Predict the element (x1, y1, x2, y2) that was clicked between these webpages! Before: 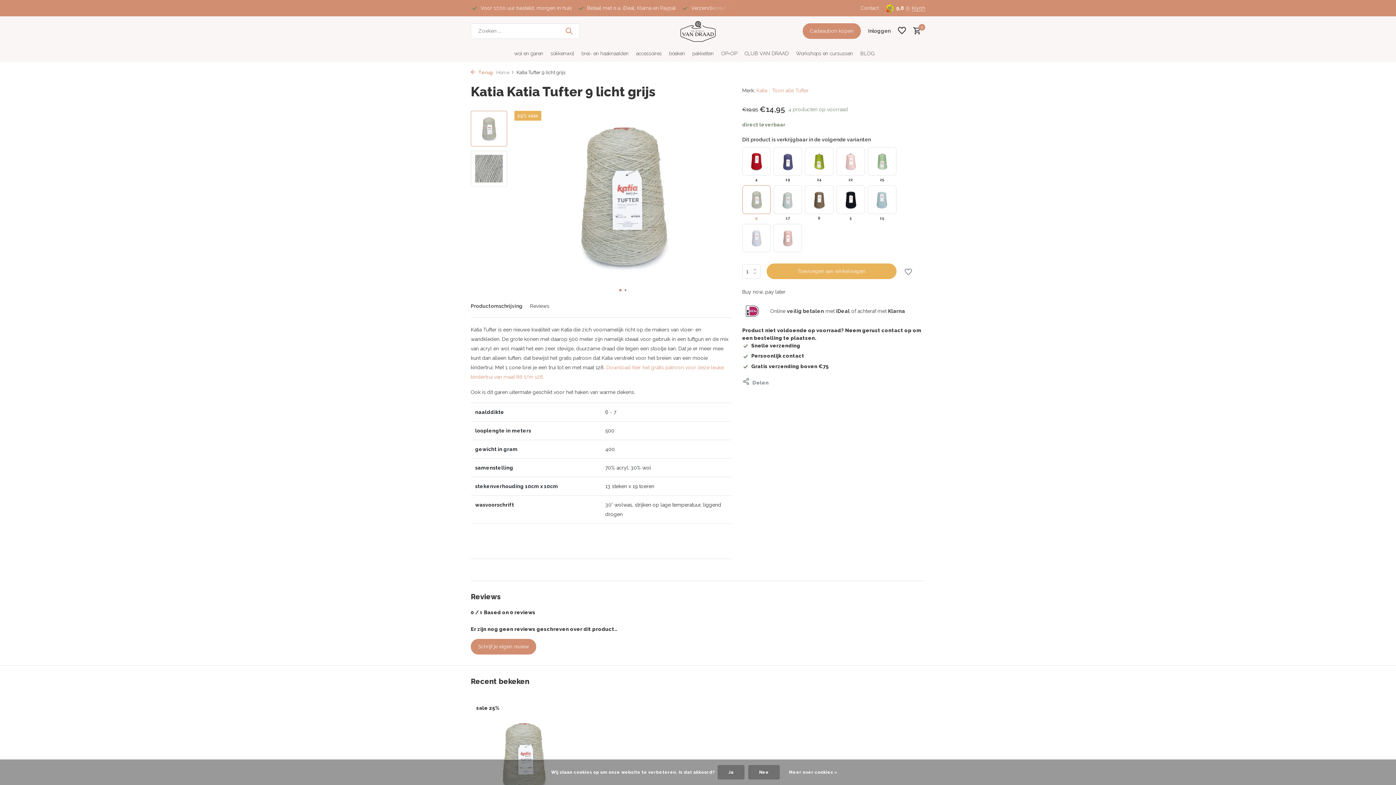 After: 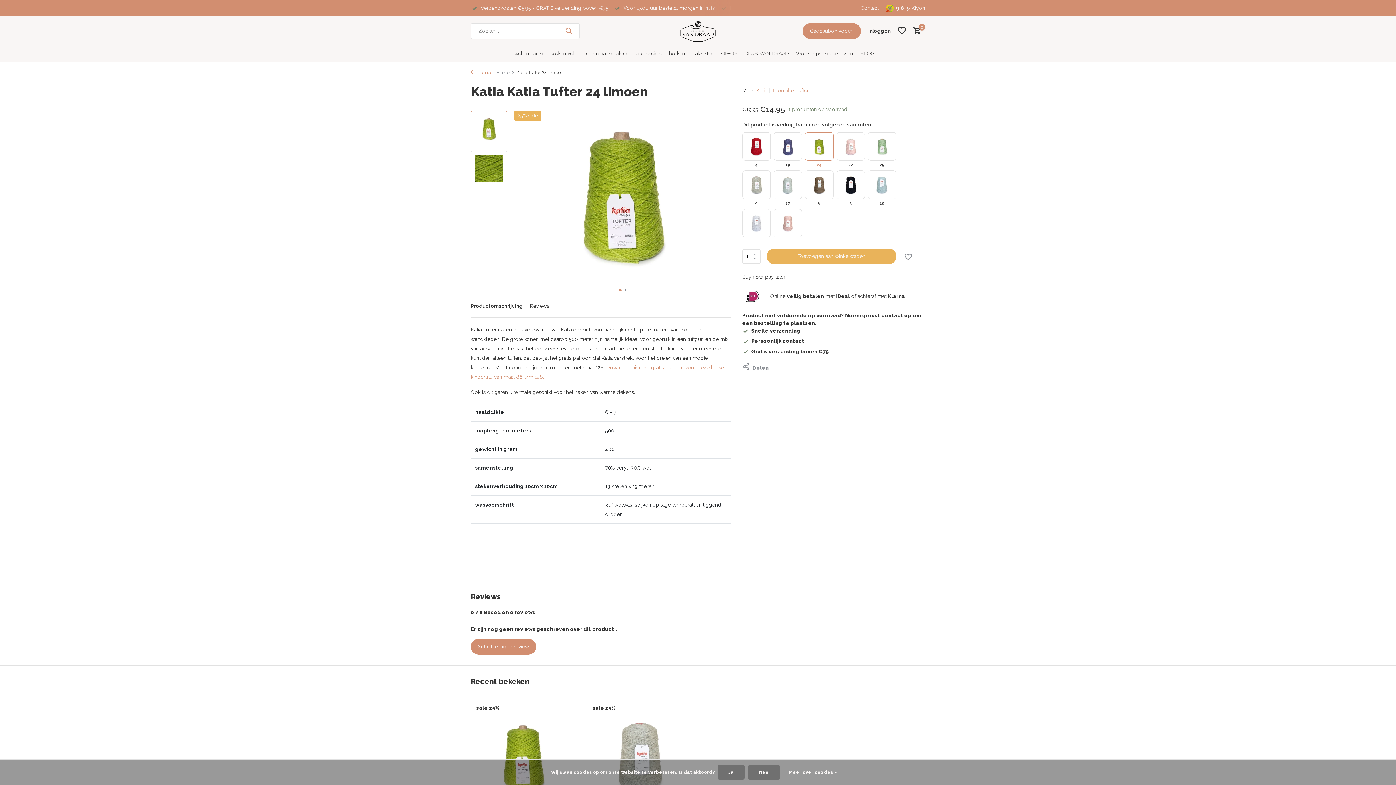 Action: label: 24 bbox: (803, 145, 835, 184)